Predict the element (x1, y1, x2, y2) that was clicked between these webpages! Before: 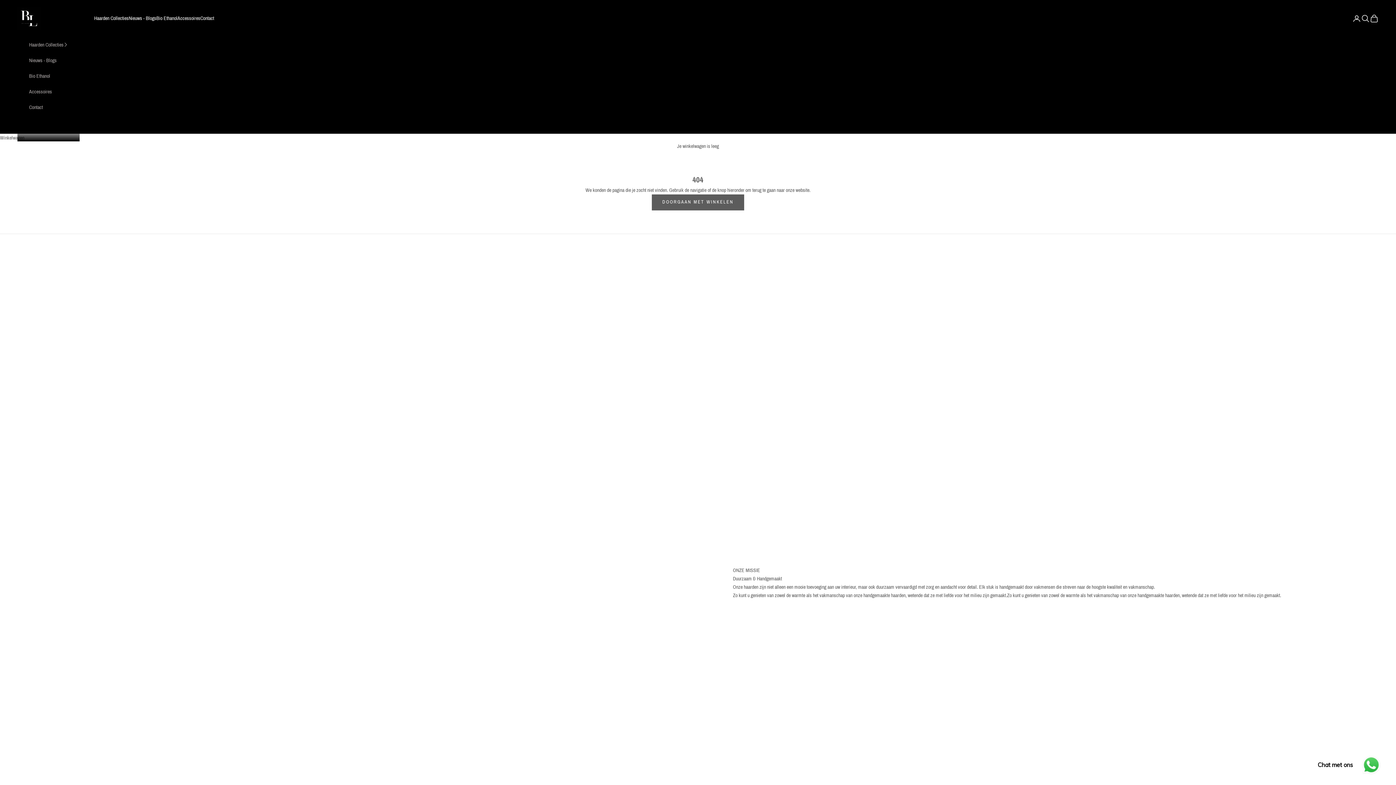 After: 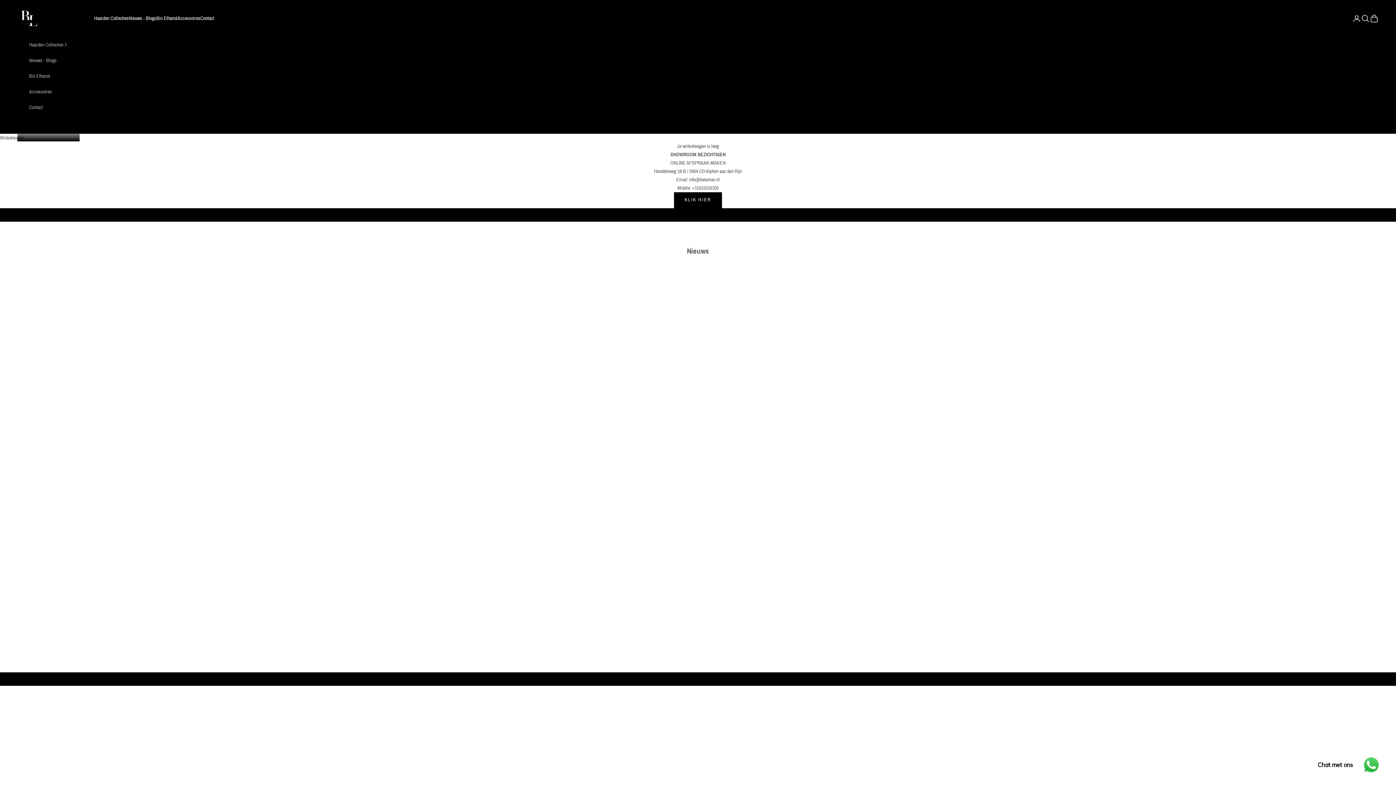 Action: bbox: (29, 52, 68, 68) label: Nieuws - Blogs